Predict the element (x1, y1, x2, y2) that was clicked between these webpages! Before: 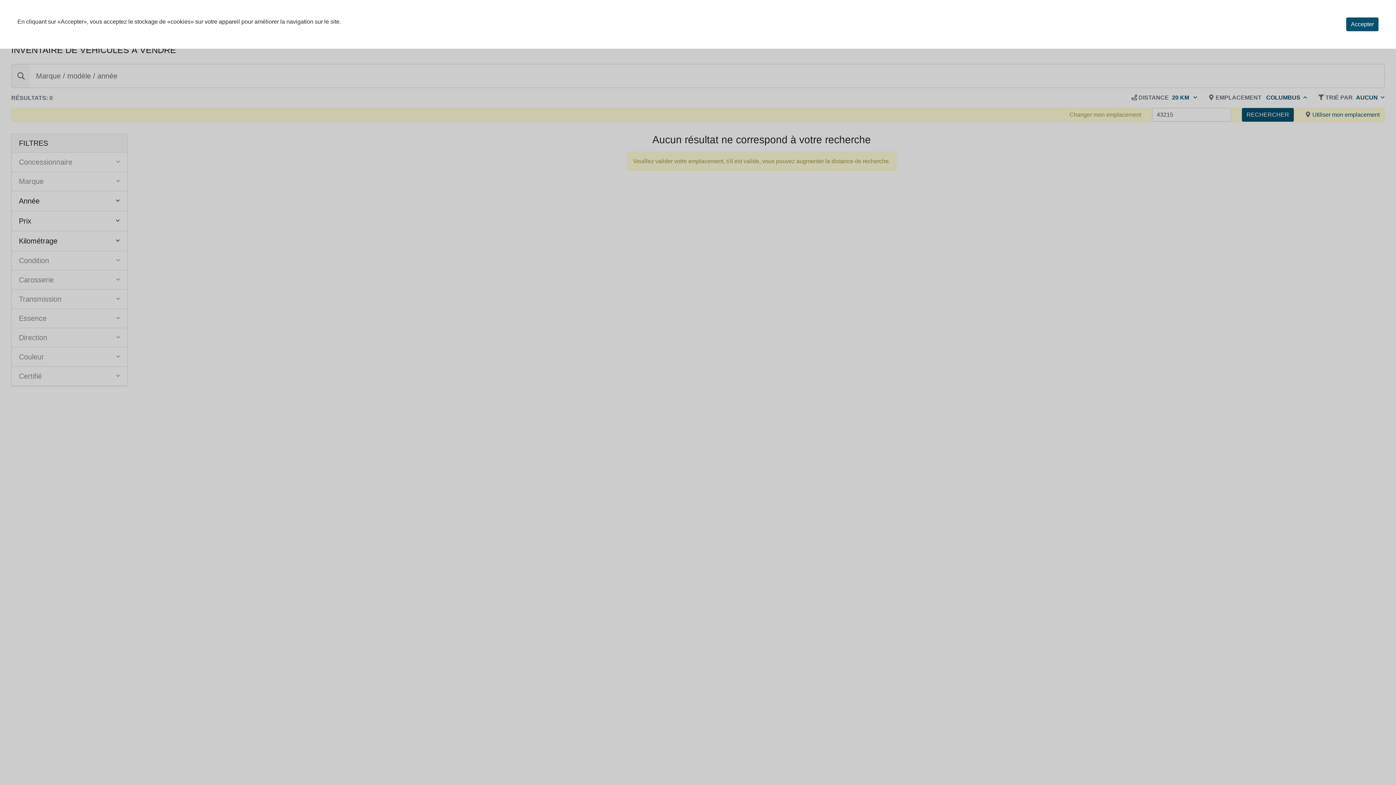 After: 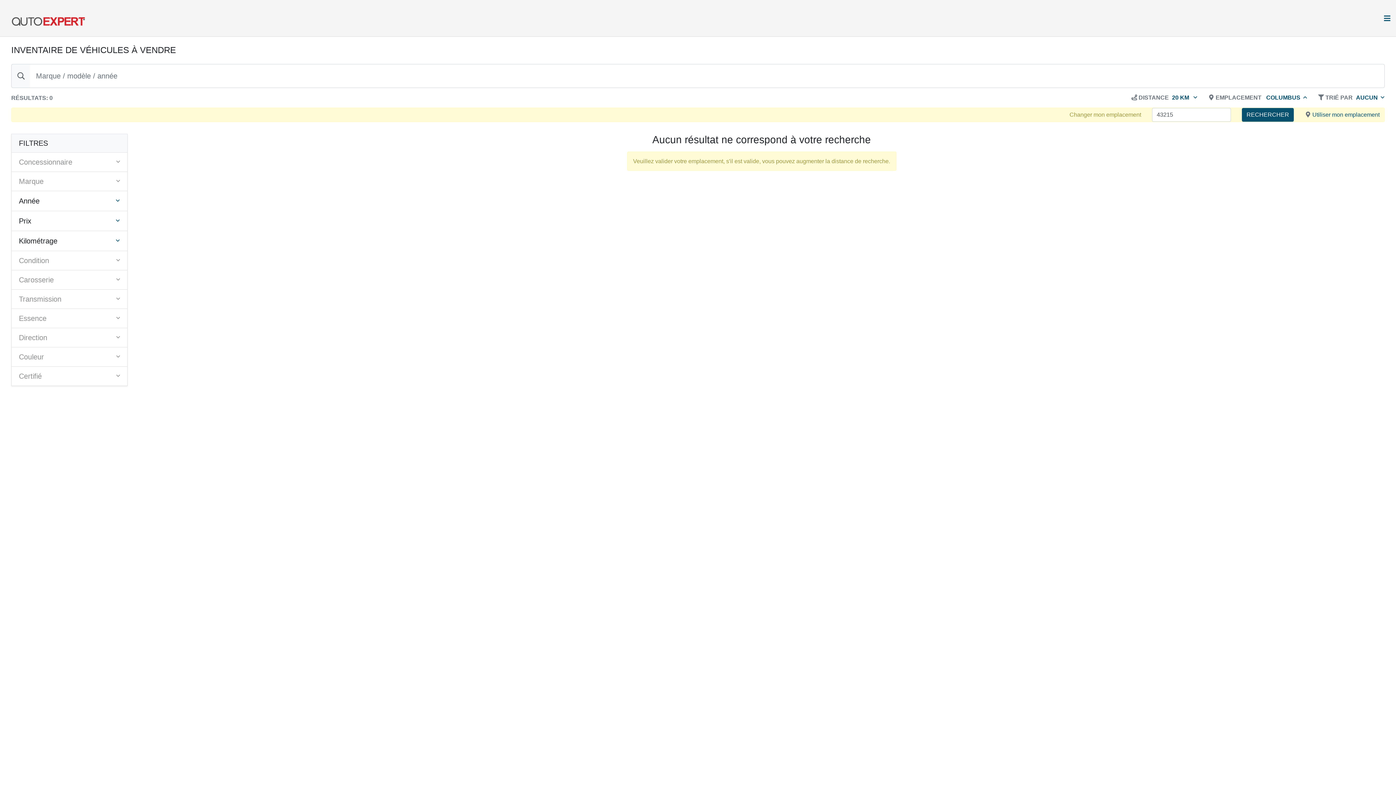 Action: bbox: (1346, 17, 1378, 31) label: Accepter